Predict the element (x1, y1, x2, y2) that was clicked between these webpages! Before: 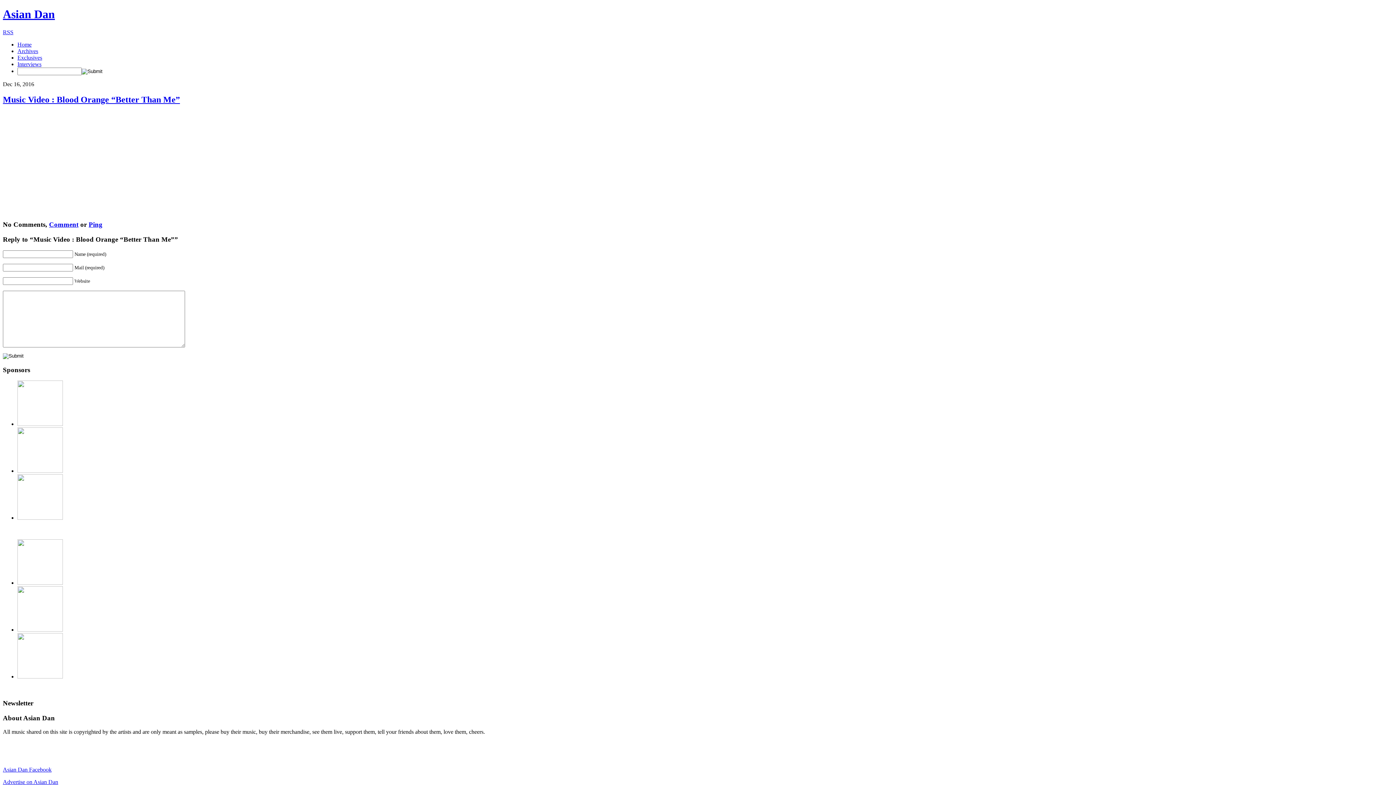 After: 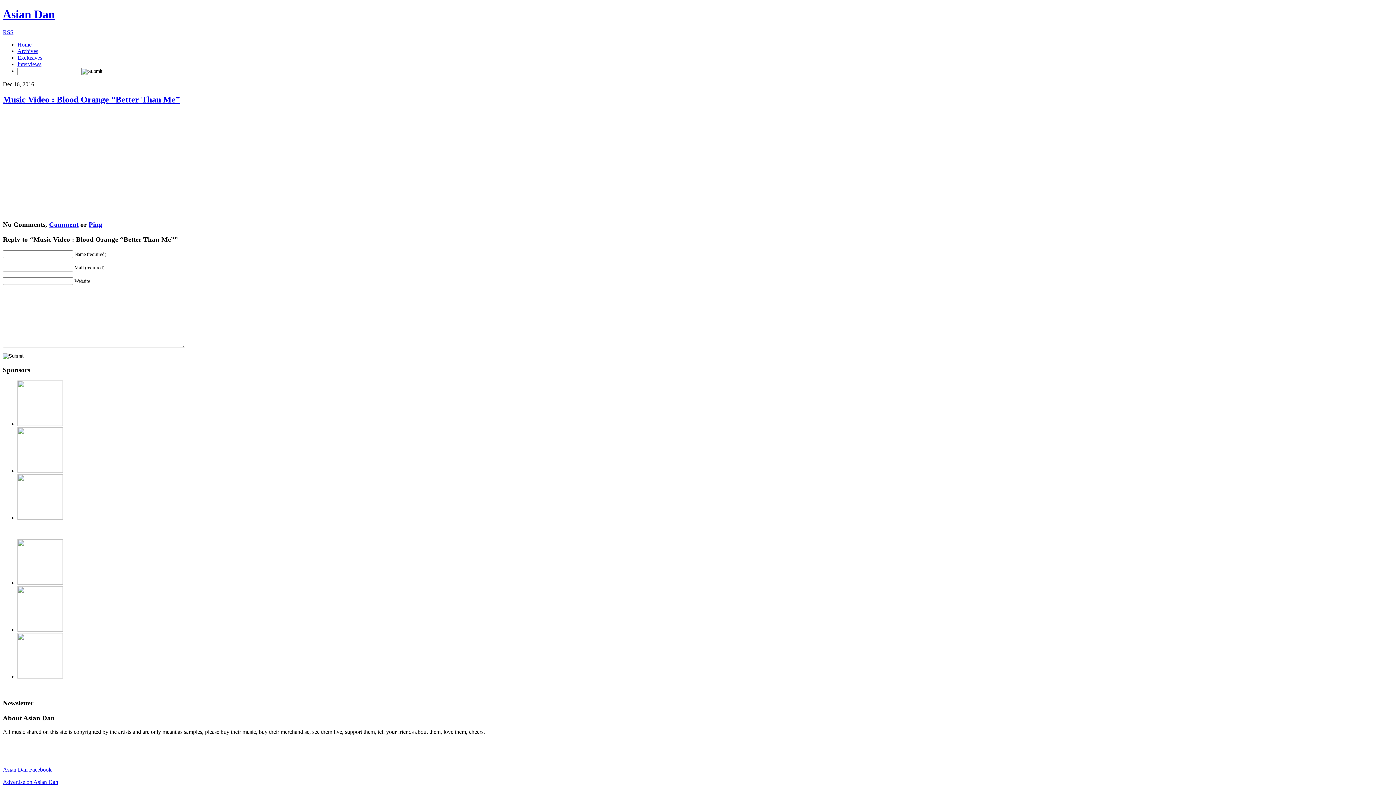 Action: bbox: (2, 94, 180, 104) label: Music Video : Blood Orange “Better Than Me”